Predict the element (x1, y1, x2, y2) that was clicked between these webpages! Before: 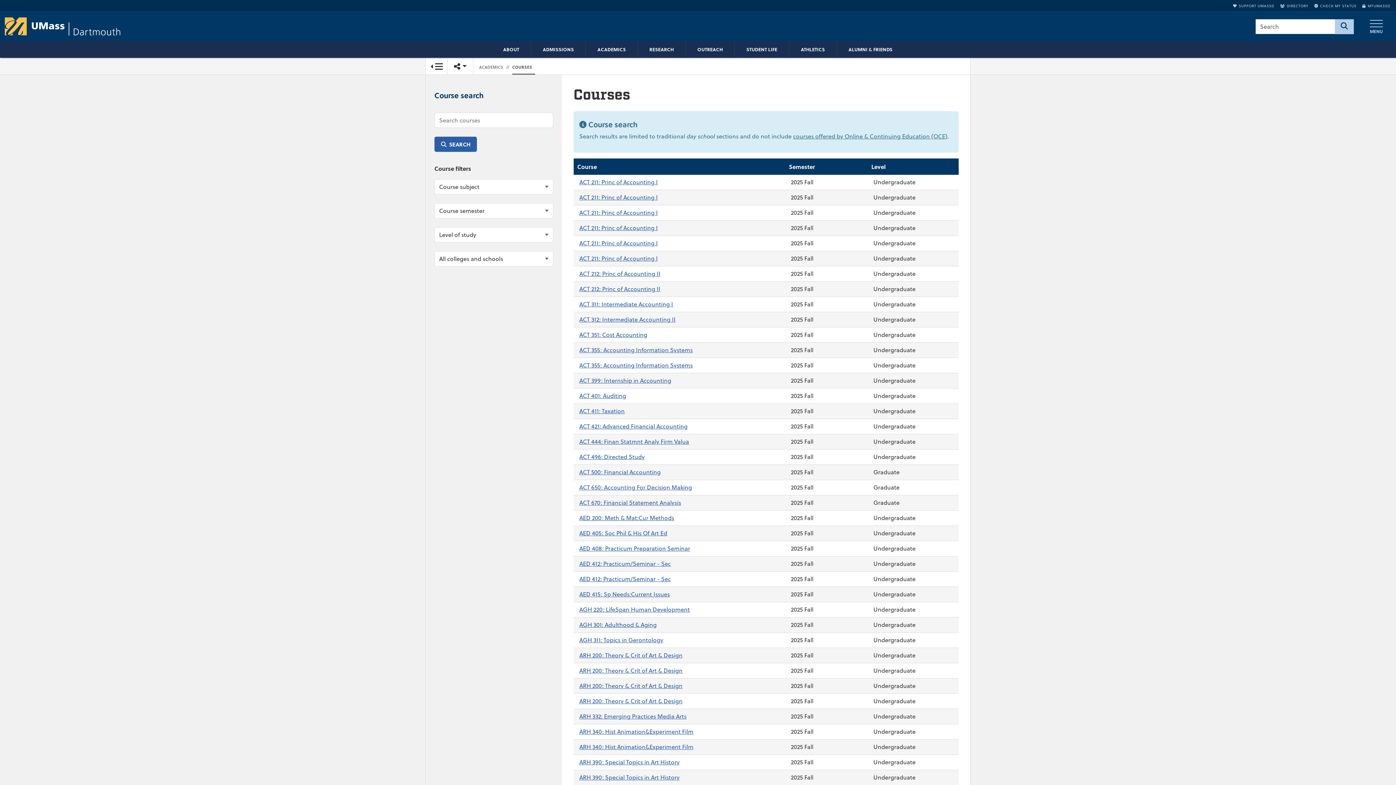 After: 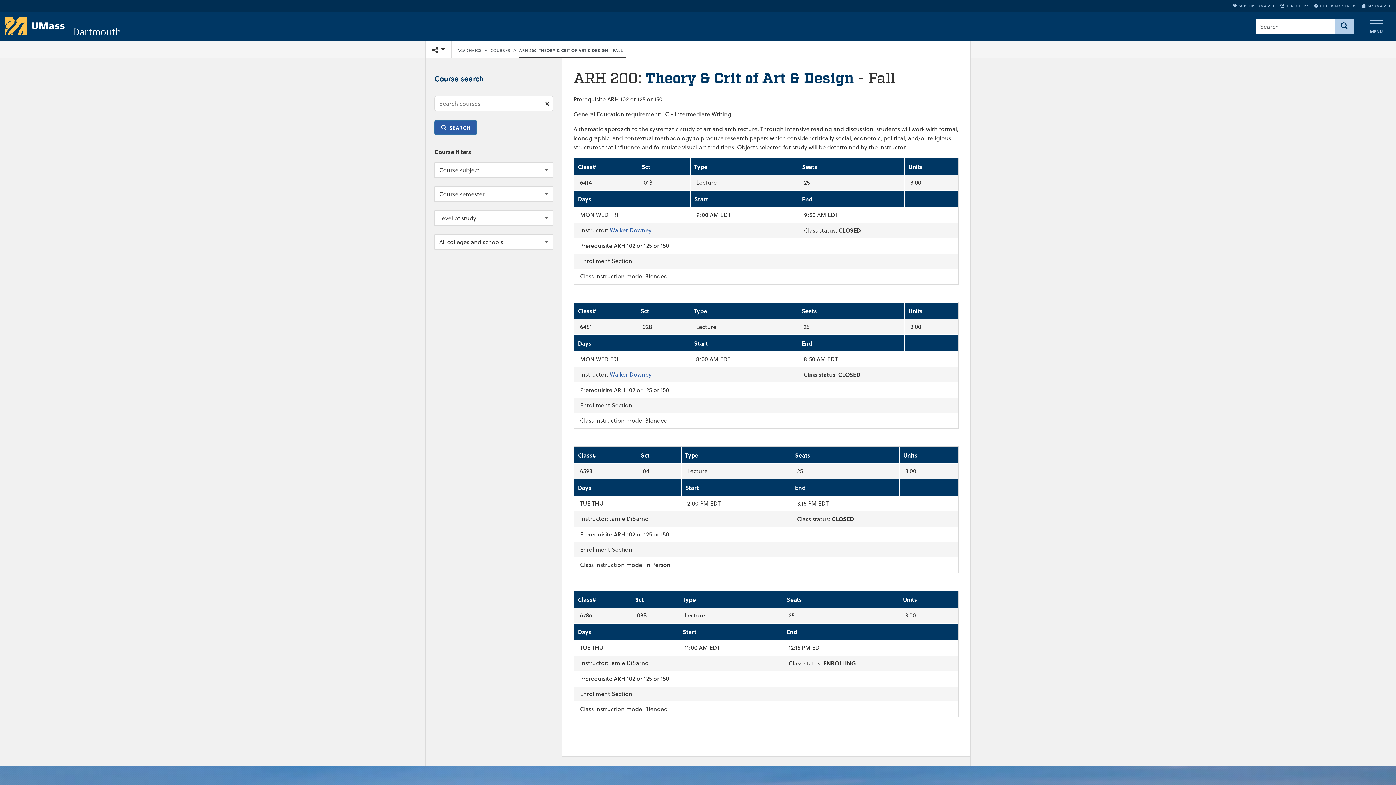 Action: bbox: (579, 682, 682, 690) label: ARH 200: Theory & Crit of Art & Design